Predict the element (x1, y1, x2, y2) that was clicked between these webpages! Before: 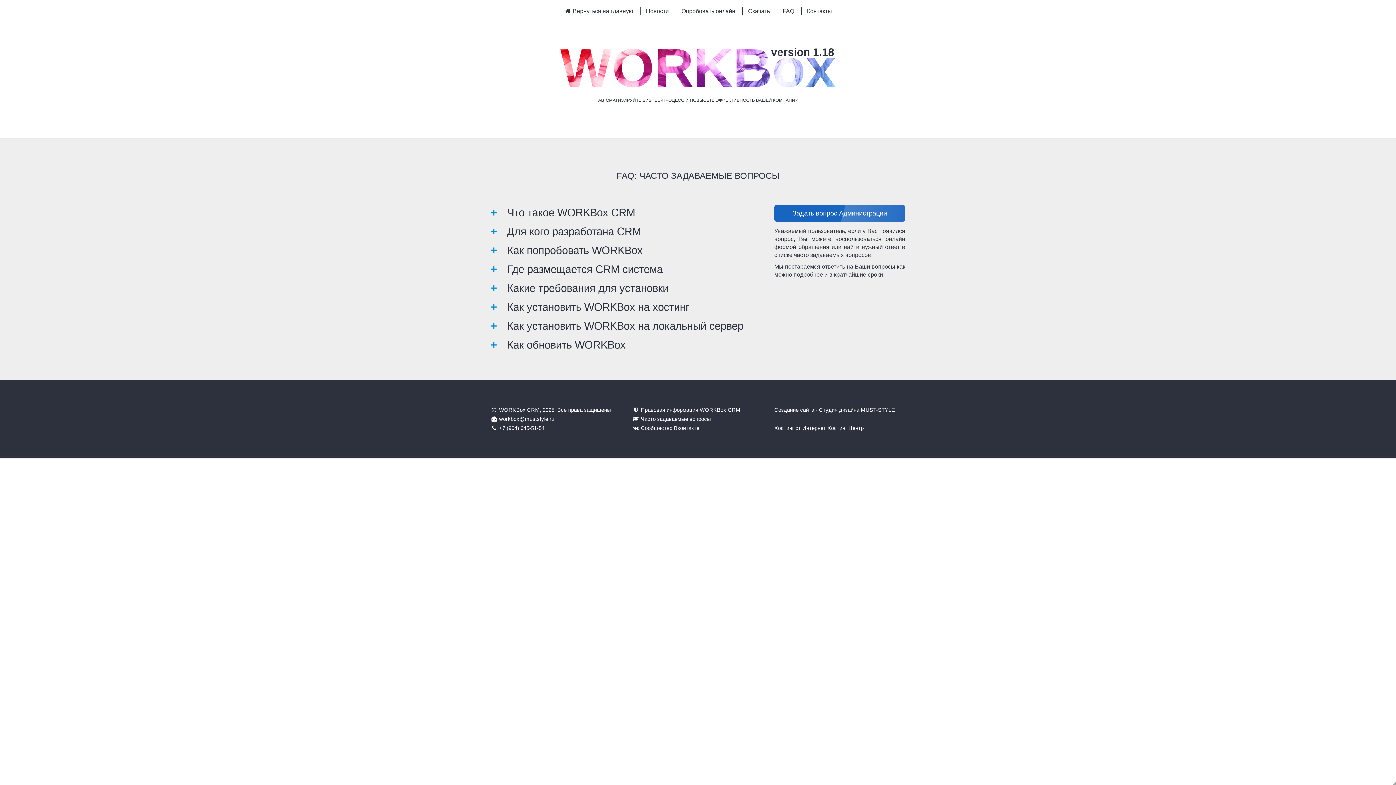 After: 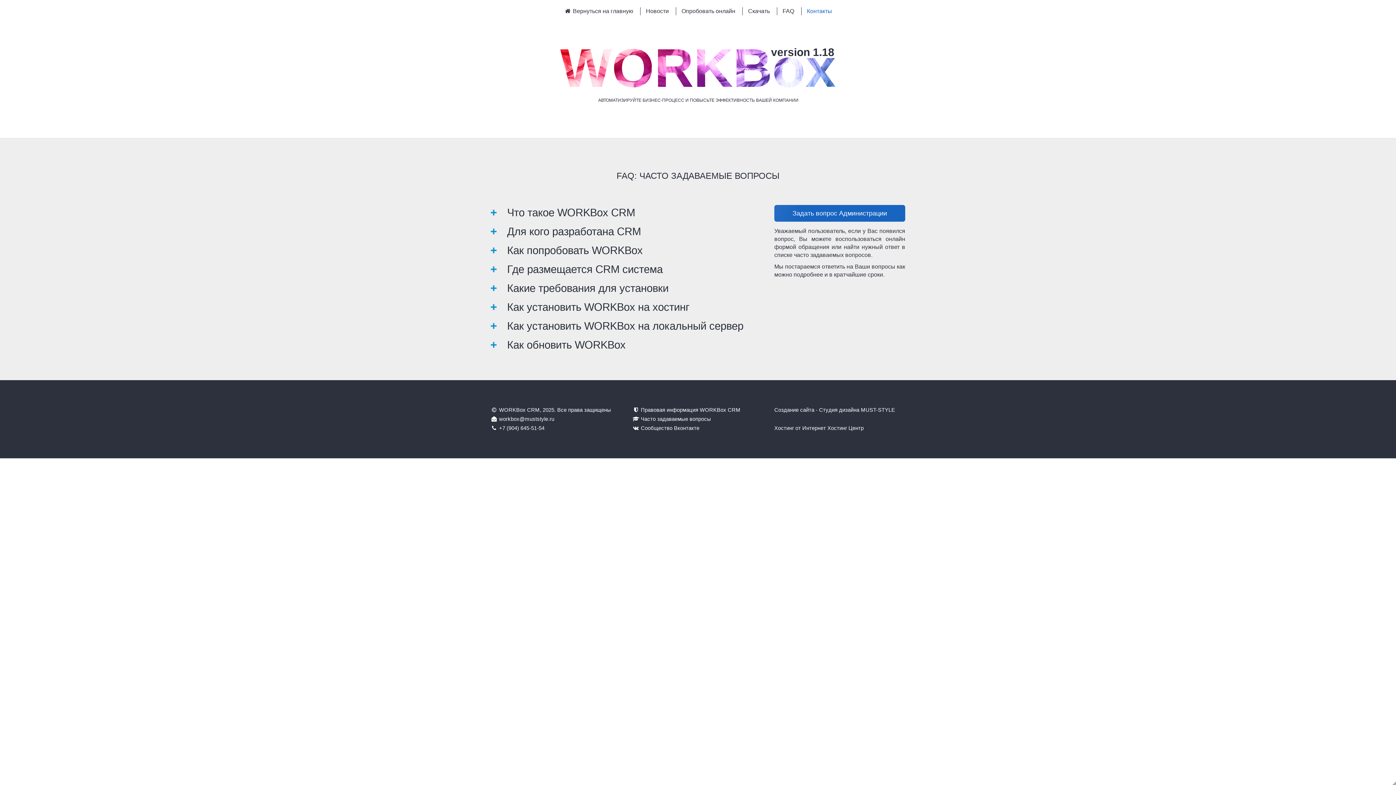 Action: label: Контакты bbox: (807, 8, 832, 14)